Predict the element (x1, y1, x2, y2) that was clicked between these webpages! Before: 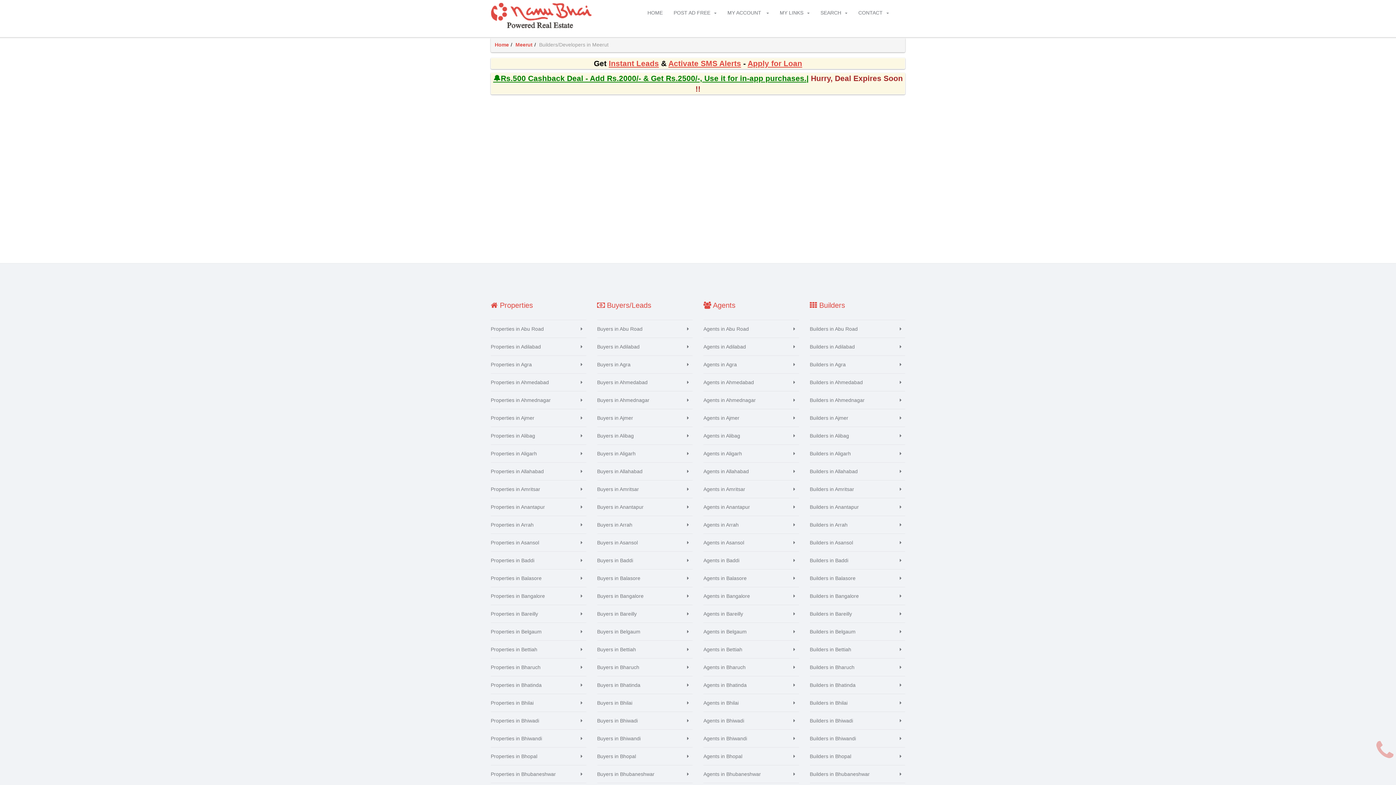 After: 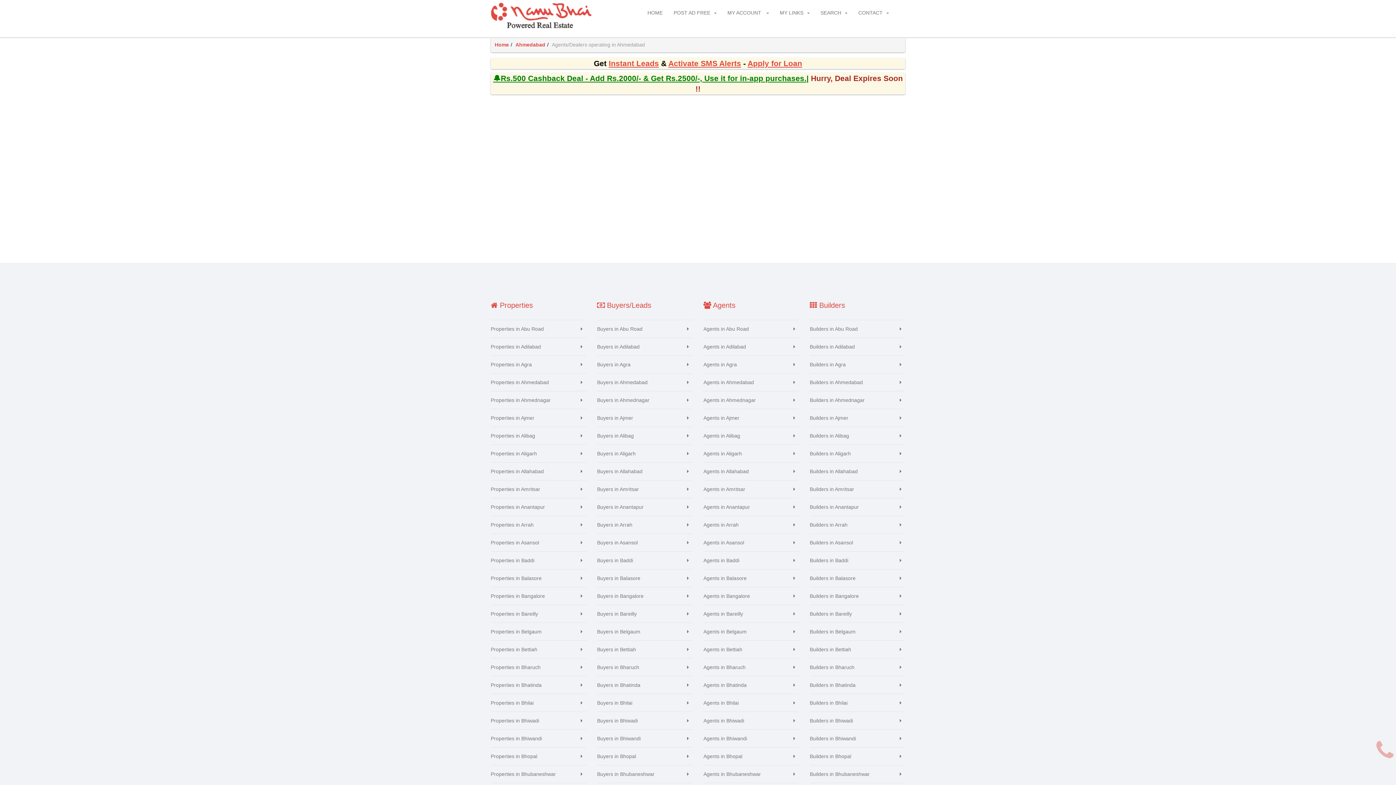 Action: label: Agents in Ahmedabad bbox: (703, 373, 799, 391)